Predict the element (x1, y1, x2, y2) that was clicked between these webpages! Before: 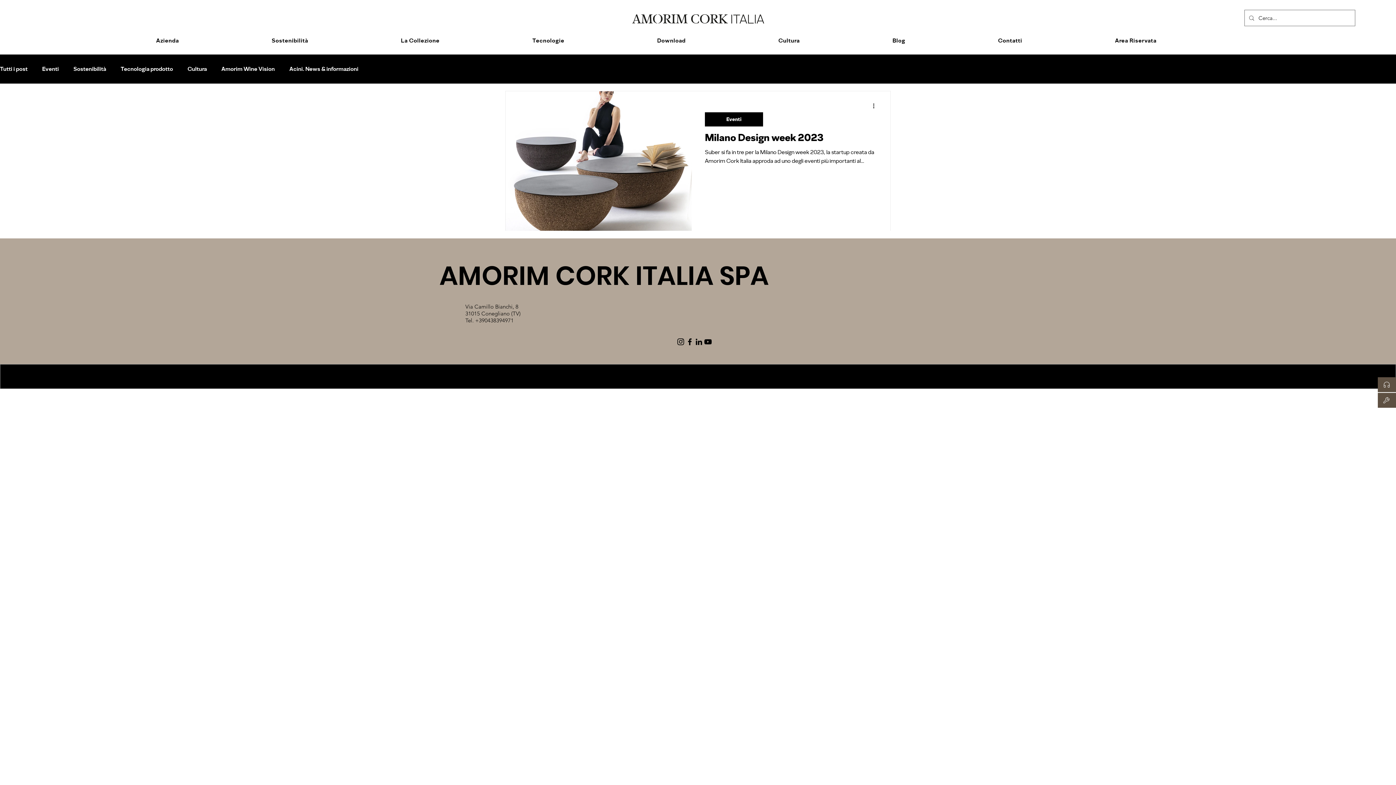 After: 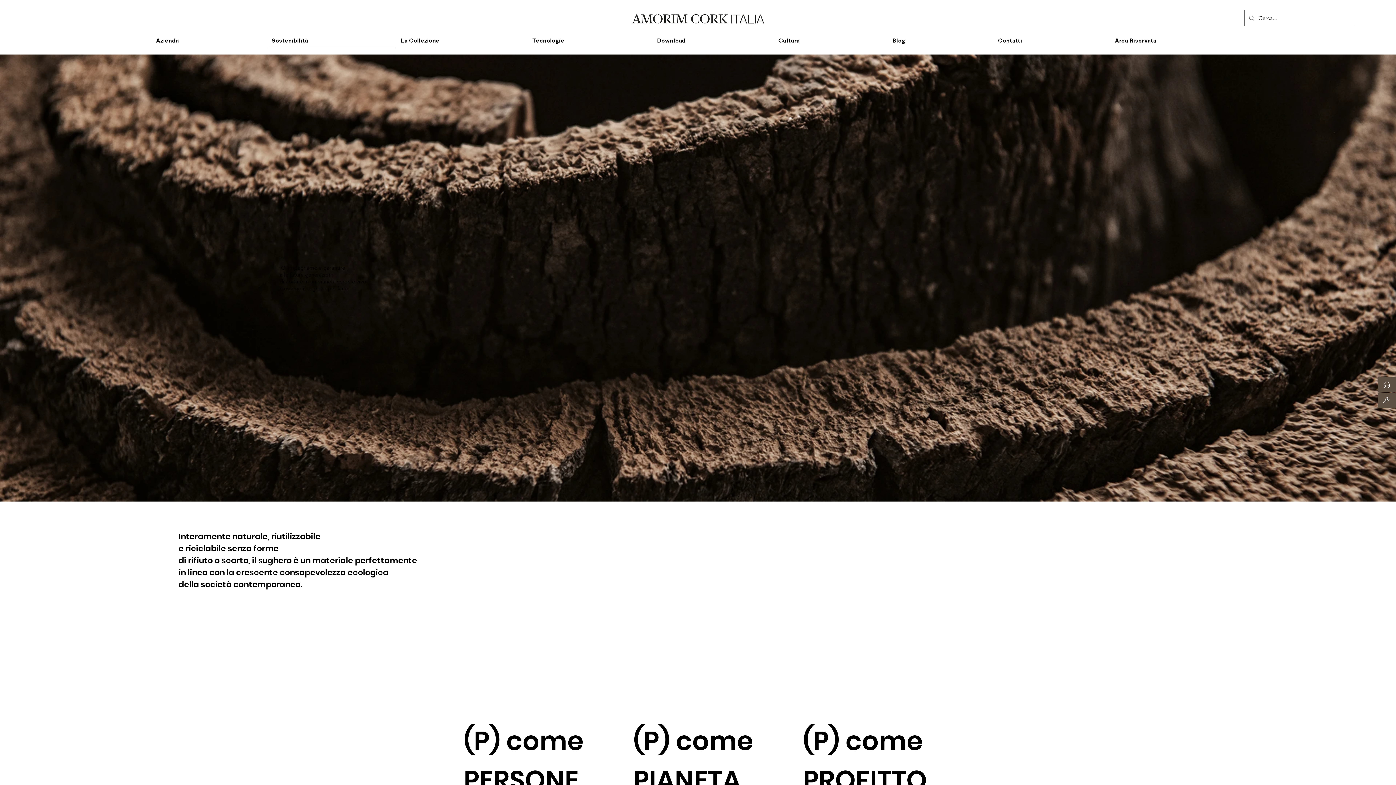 Action: label: Sostenibilità bbox: (268, 32, 395, 48)